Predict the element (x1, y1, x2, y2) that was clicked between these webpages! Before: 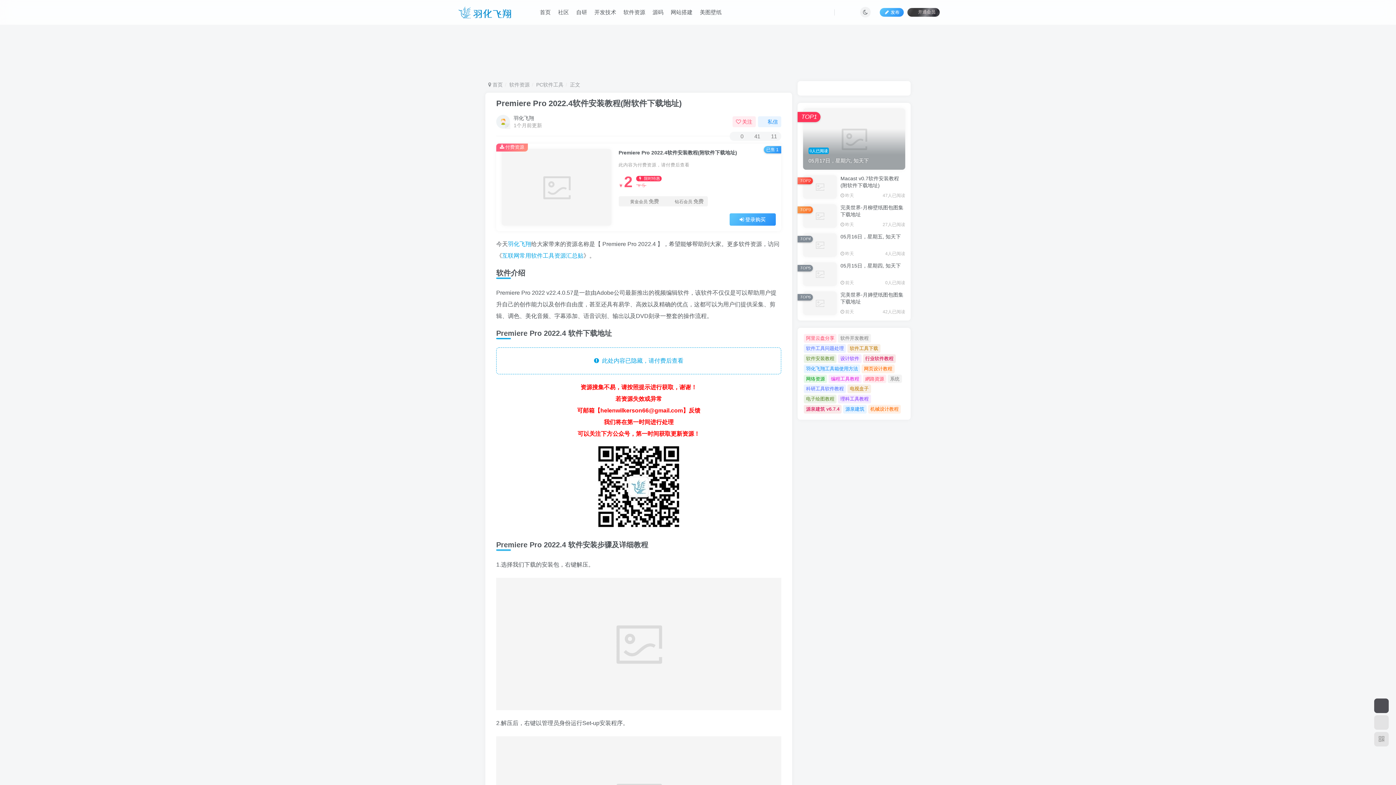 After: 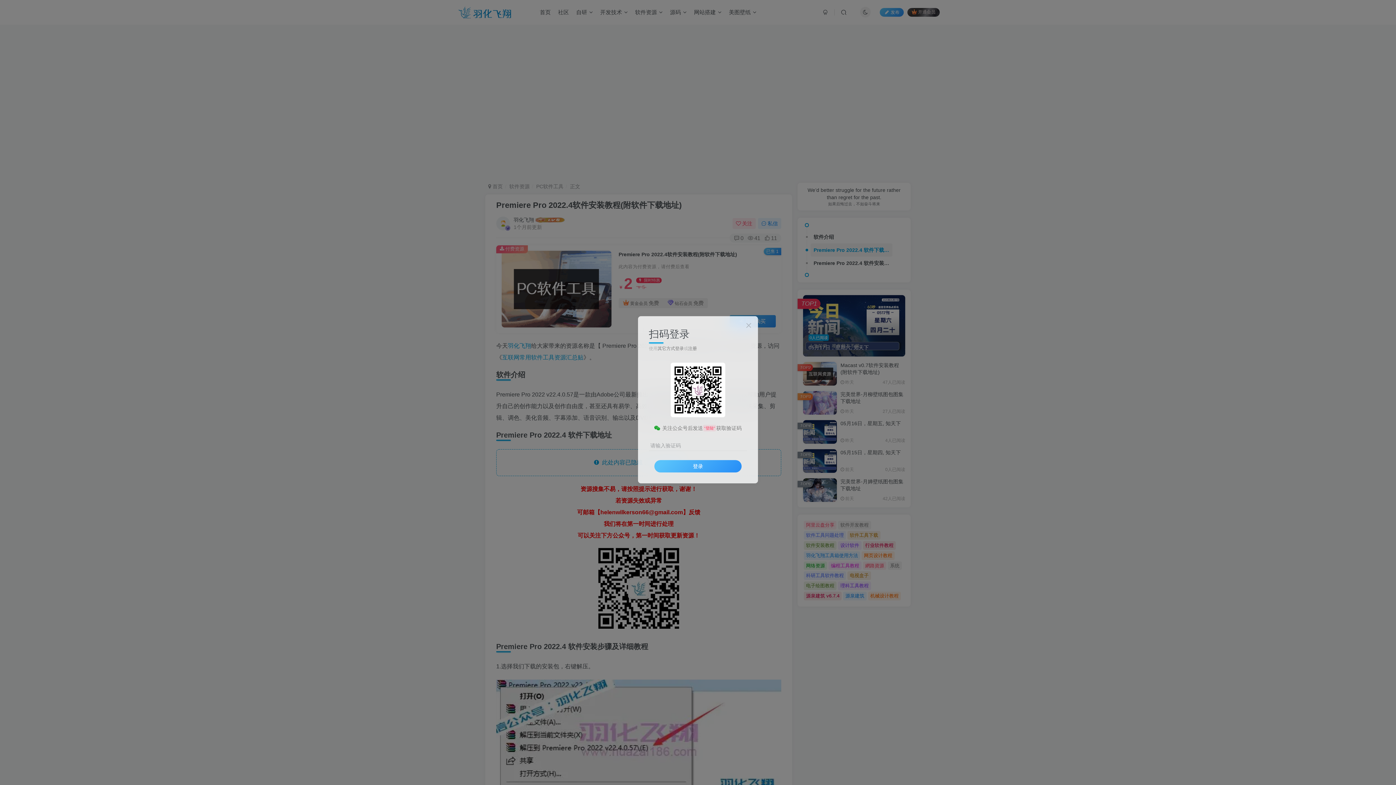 Action: bbox: (758, 116, 781, 127) label: 私信